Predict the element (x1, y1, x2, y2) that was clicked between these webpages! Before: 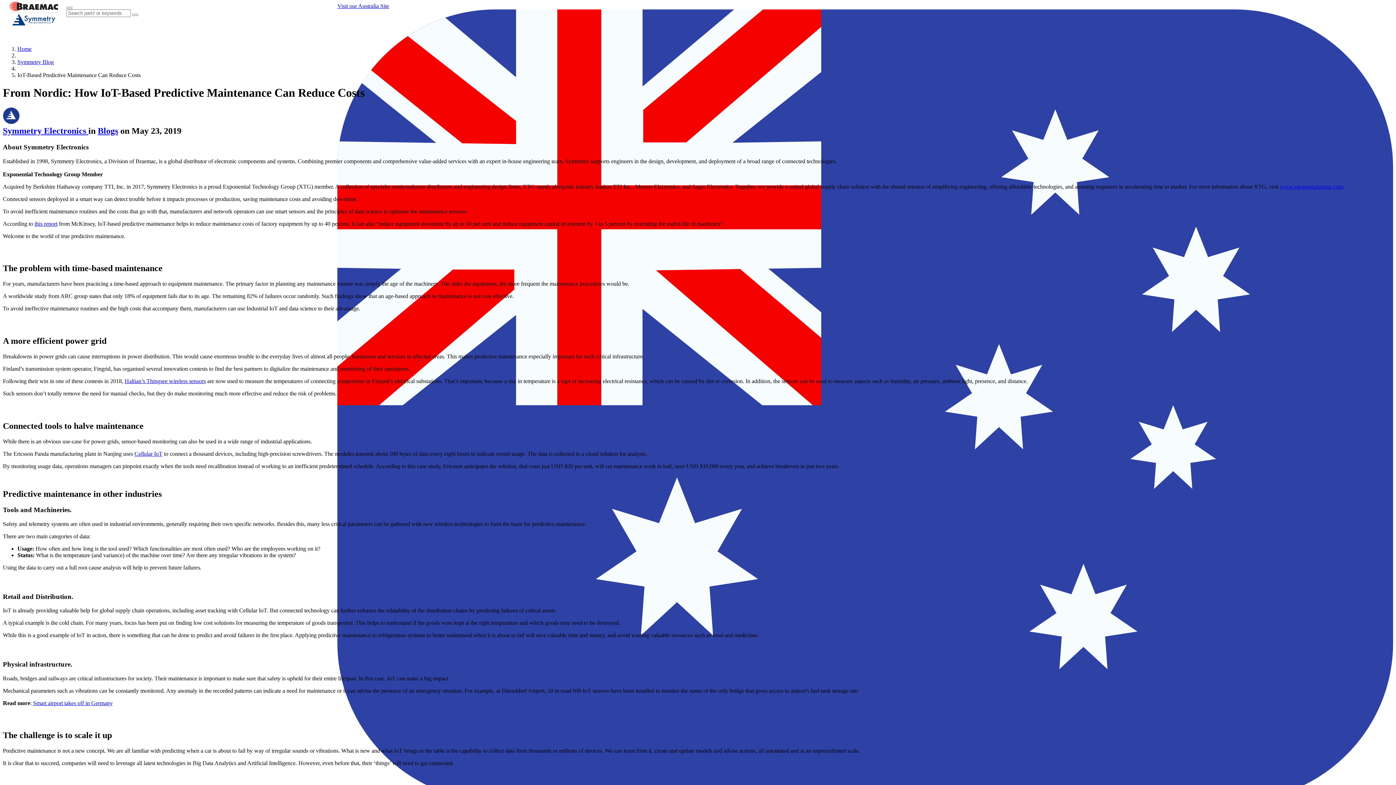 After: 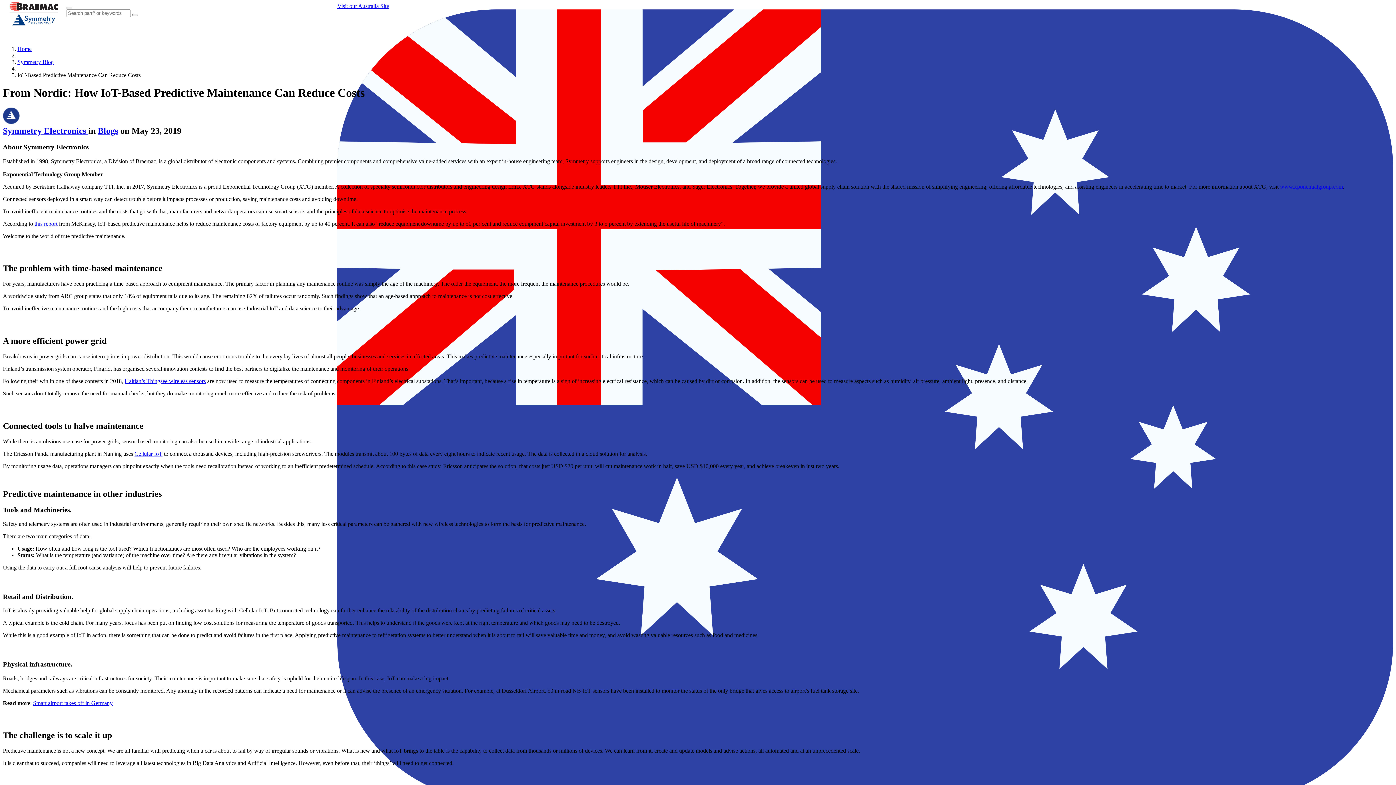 Action: label: Cellular IoT bbox: (134, 450, 162, 456)